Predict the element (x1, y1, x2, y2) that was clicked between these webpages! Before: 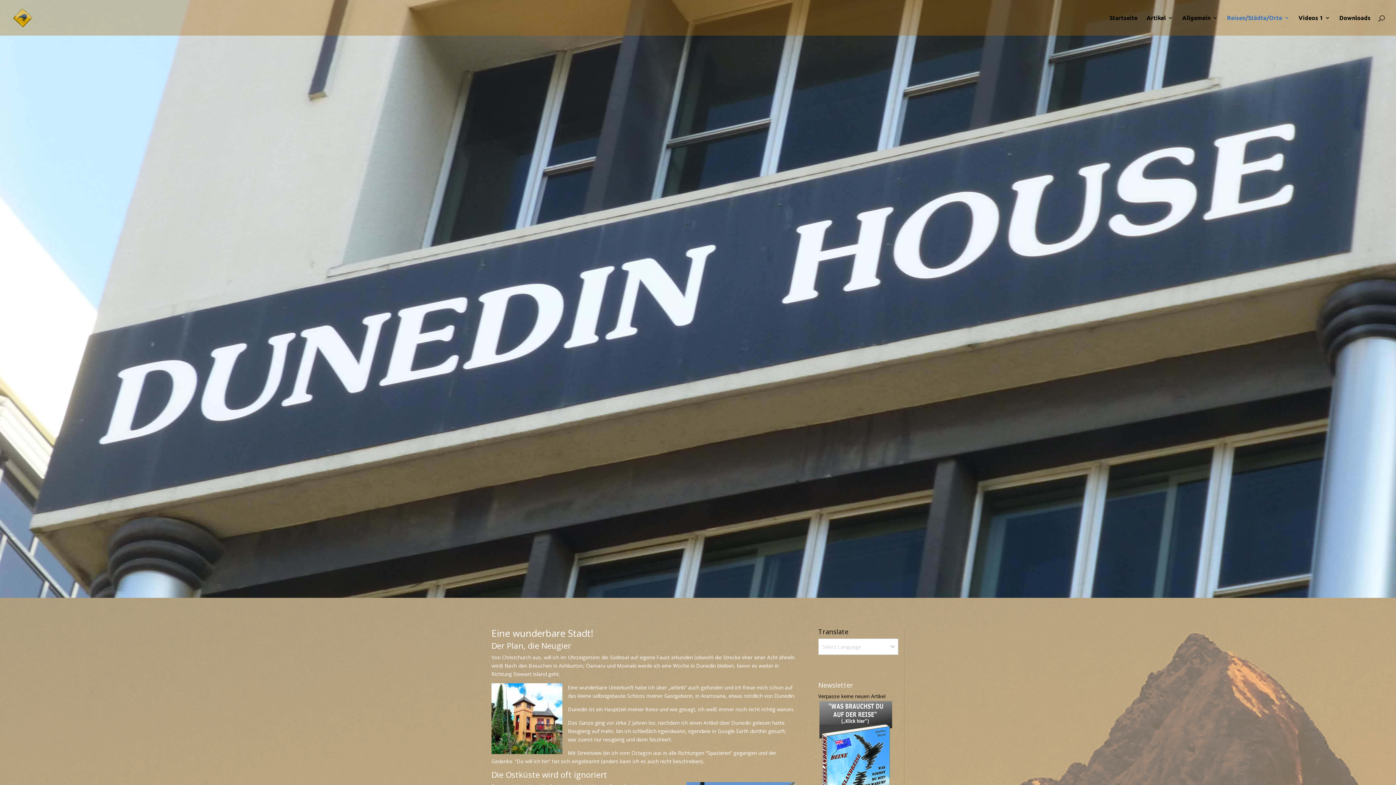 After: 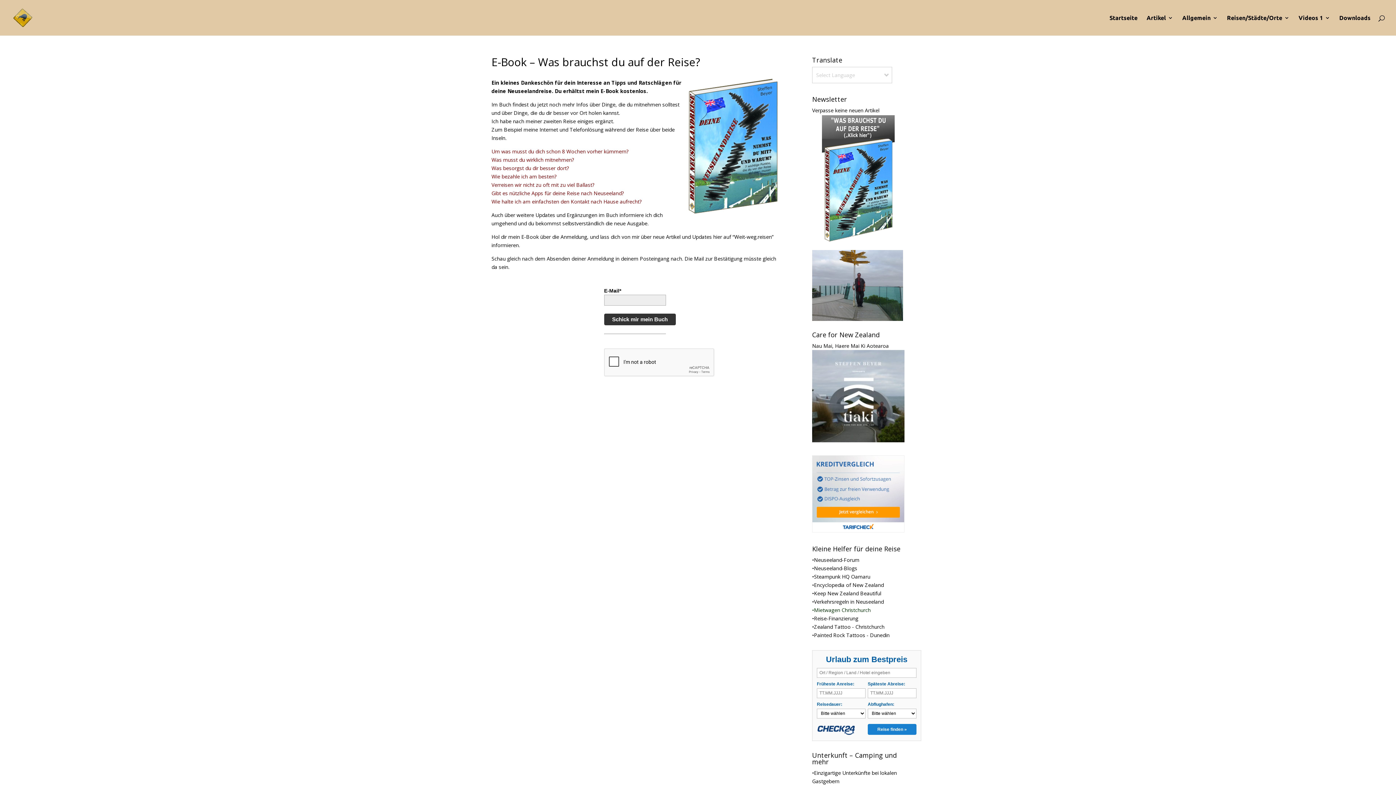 Action: bbox: (818, 700, 893, 827)